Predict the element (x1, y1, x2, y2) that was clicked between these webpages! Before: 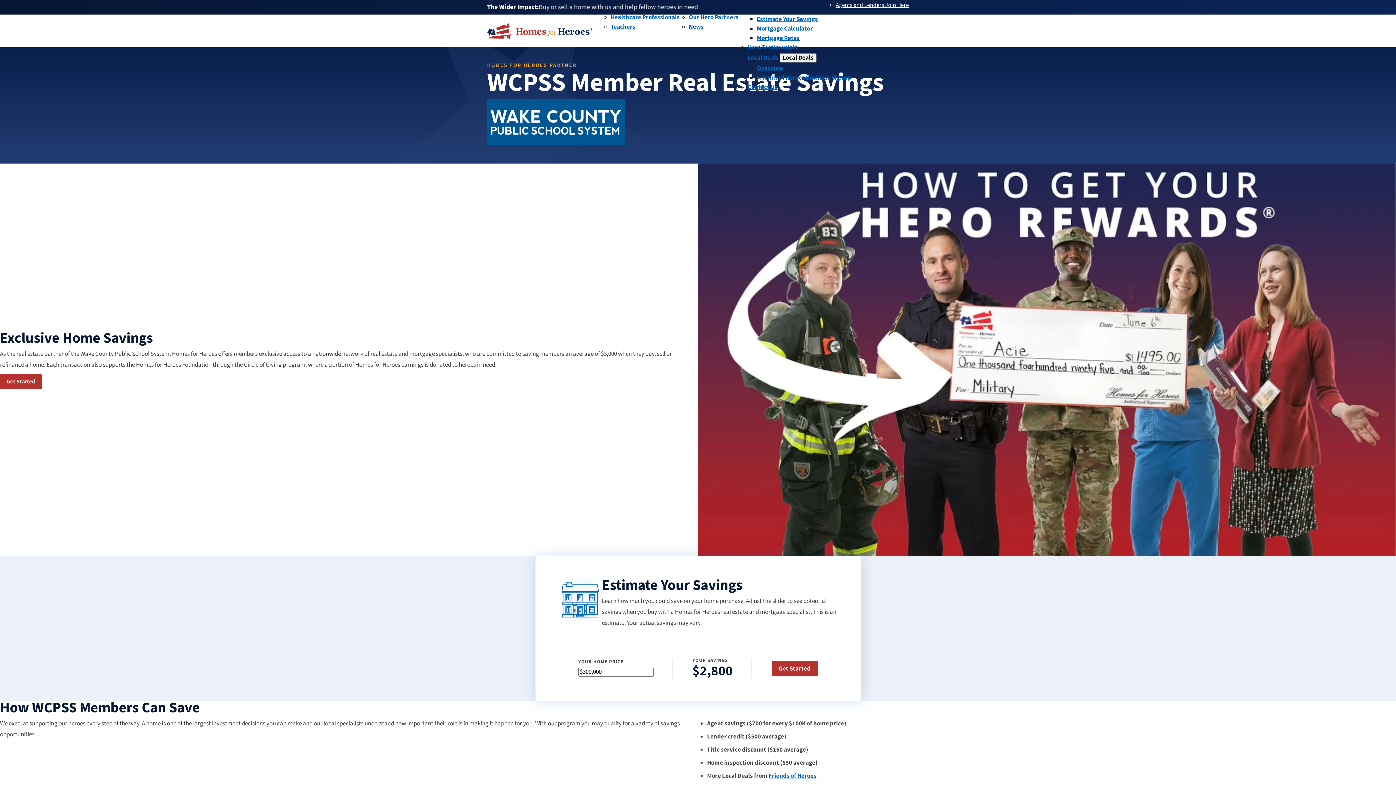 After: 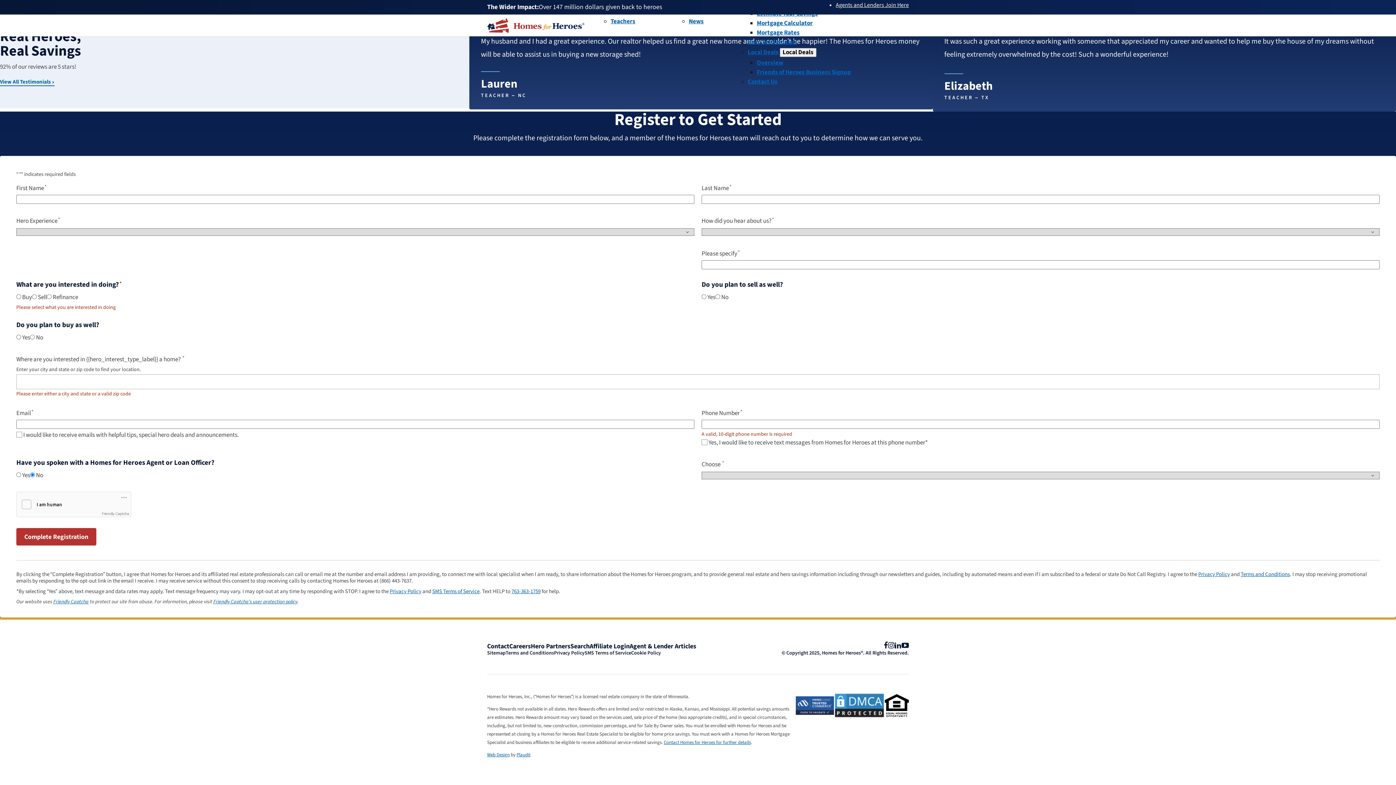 Action: label: Get Started bbox: (771, 661, 817, 676)